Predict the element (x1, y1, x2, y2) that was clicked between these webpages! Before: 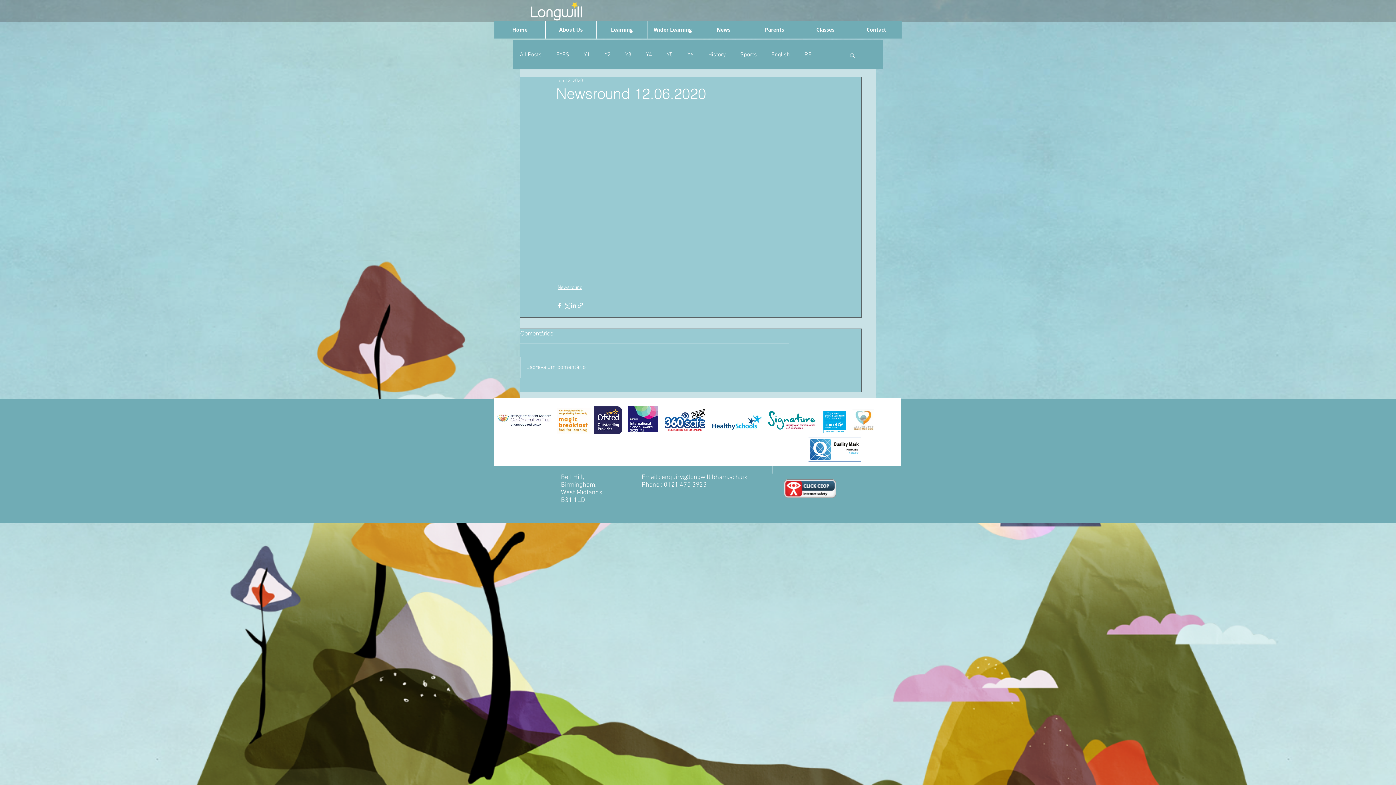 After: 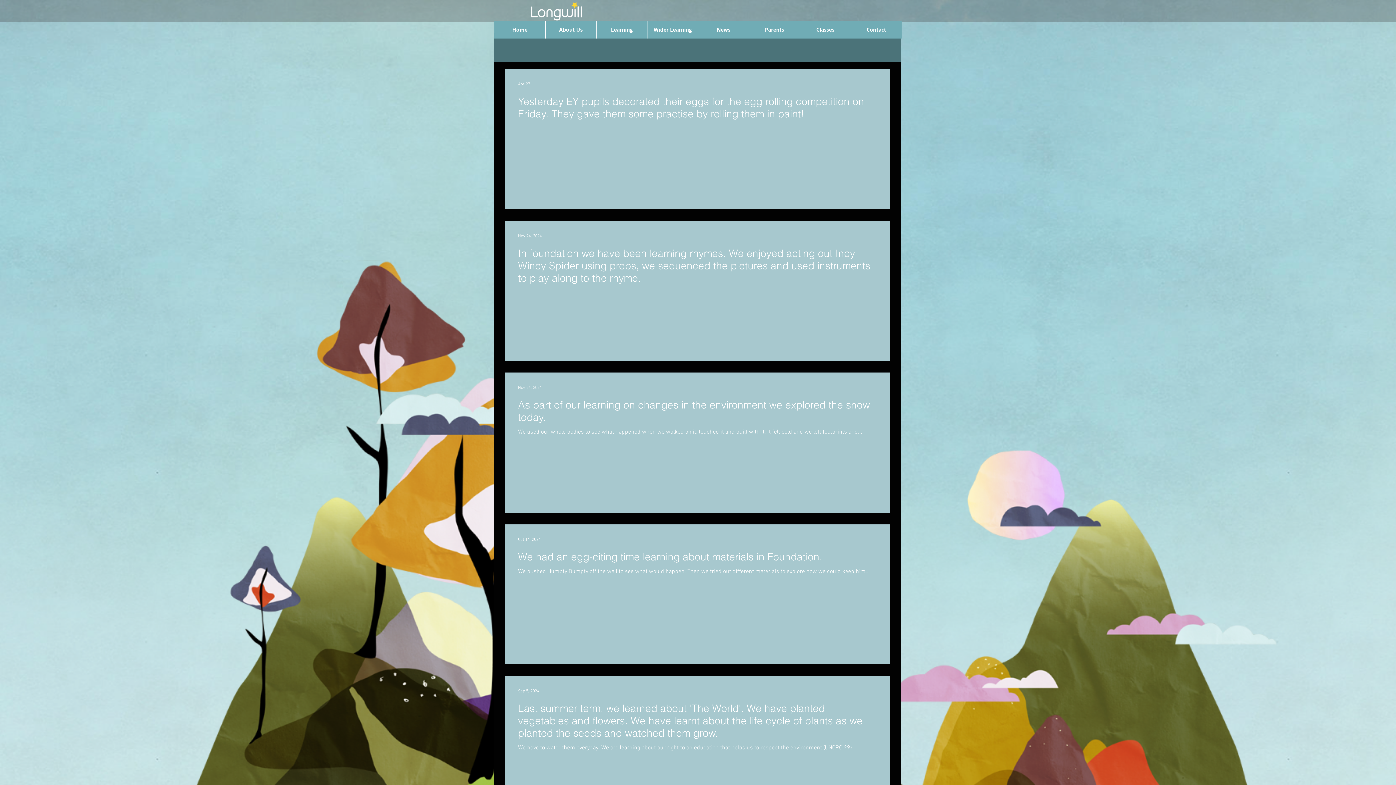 Action: bbox: (556, 50, 569, 58) label: EYFS